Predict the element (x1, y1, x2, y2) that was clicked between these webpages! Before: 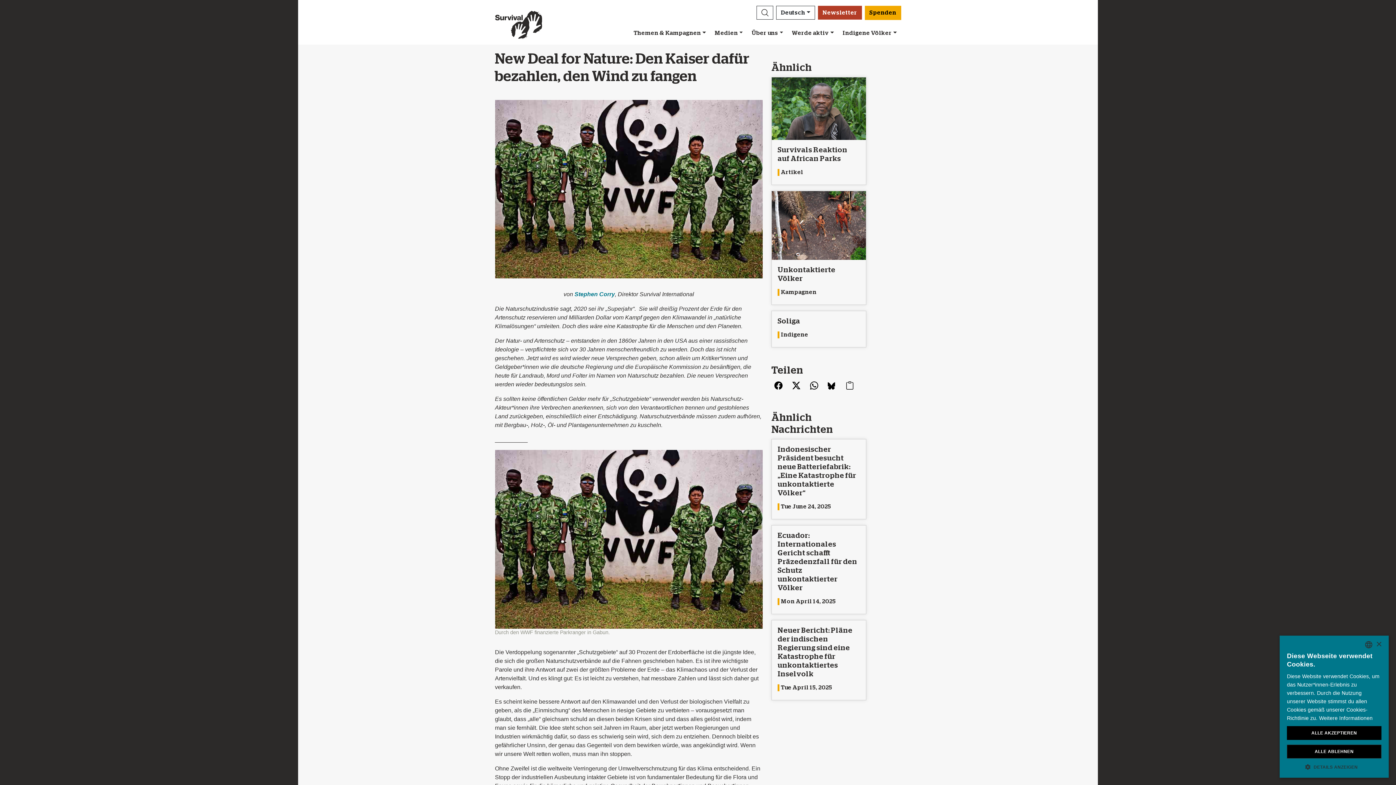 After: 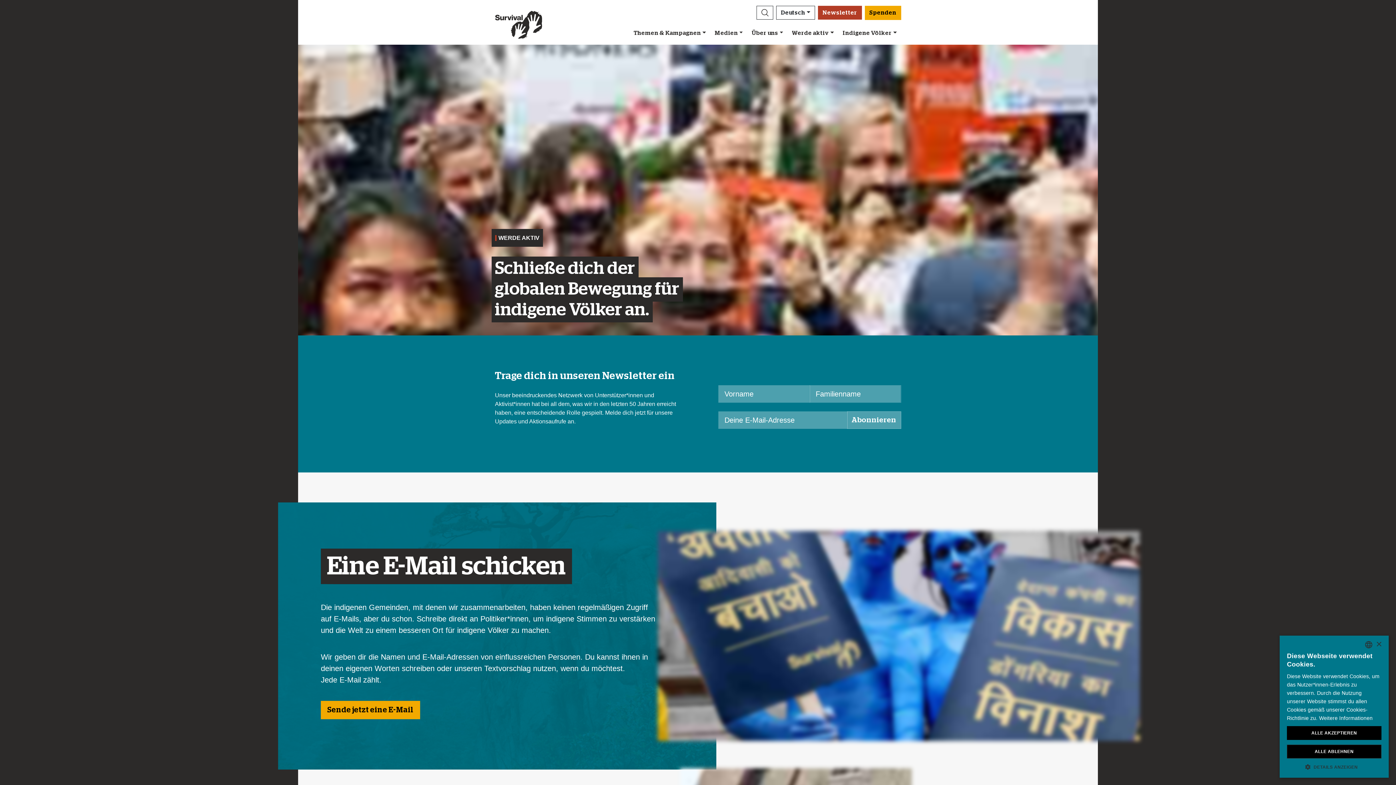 Action: bbox: (787, 25, 838, 41) label: Werde aktiv